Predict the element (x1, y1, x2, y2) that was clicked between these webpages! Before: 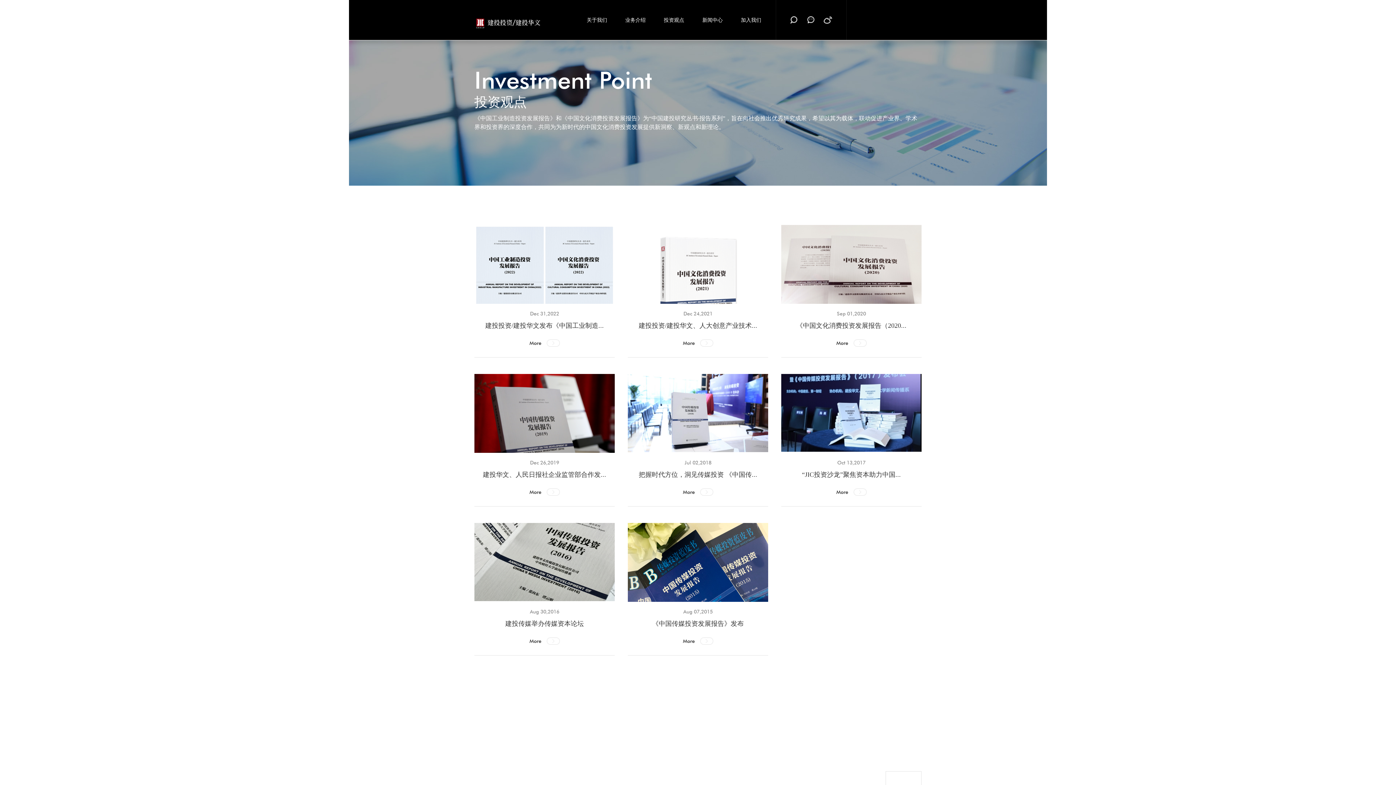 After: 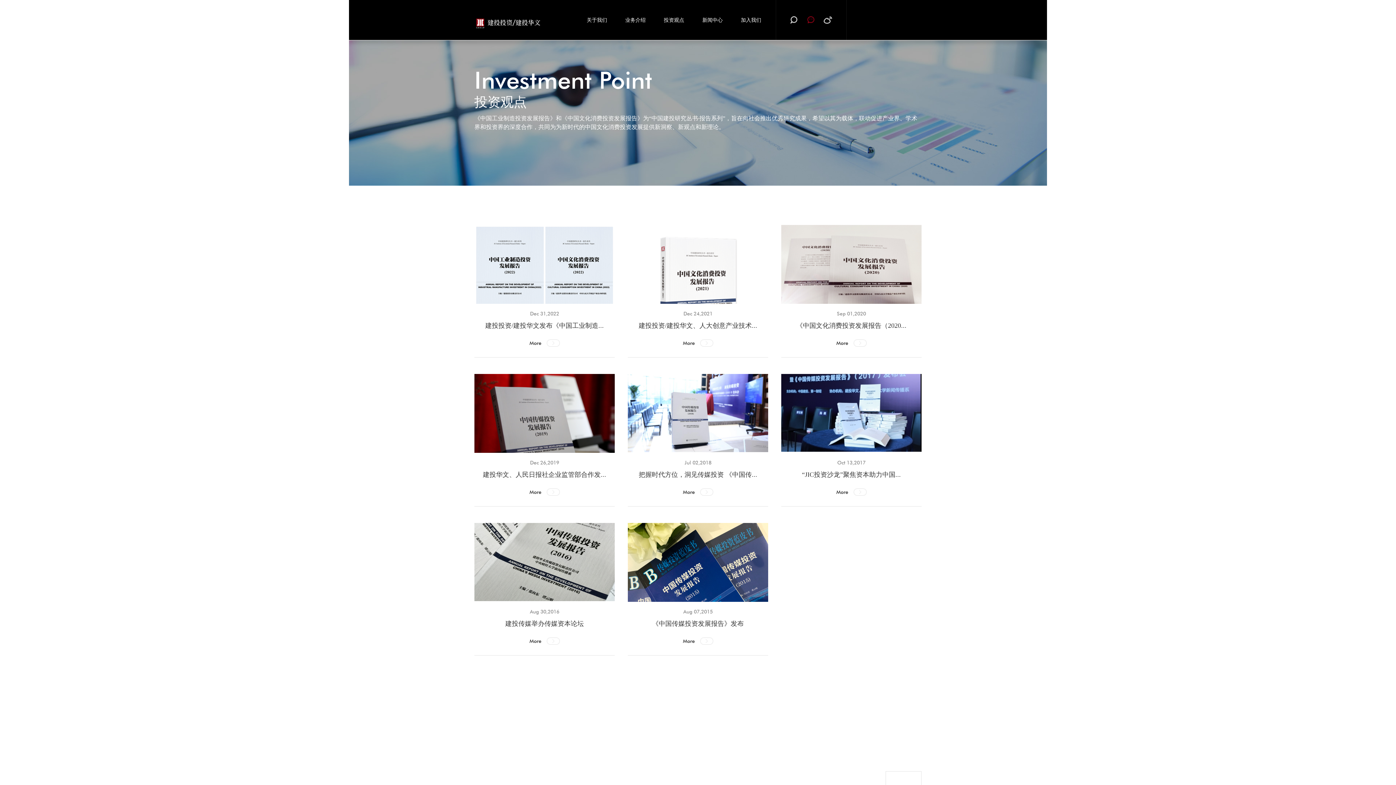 Action: bbox: (806, 16, 816, 24)